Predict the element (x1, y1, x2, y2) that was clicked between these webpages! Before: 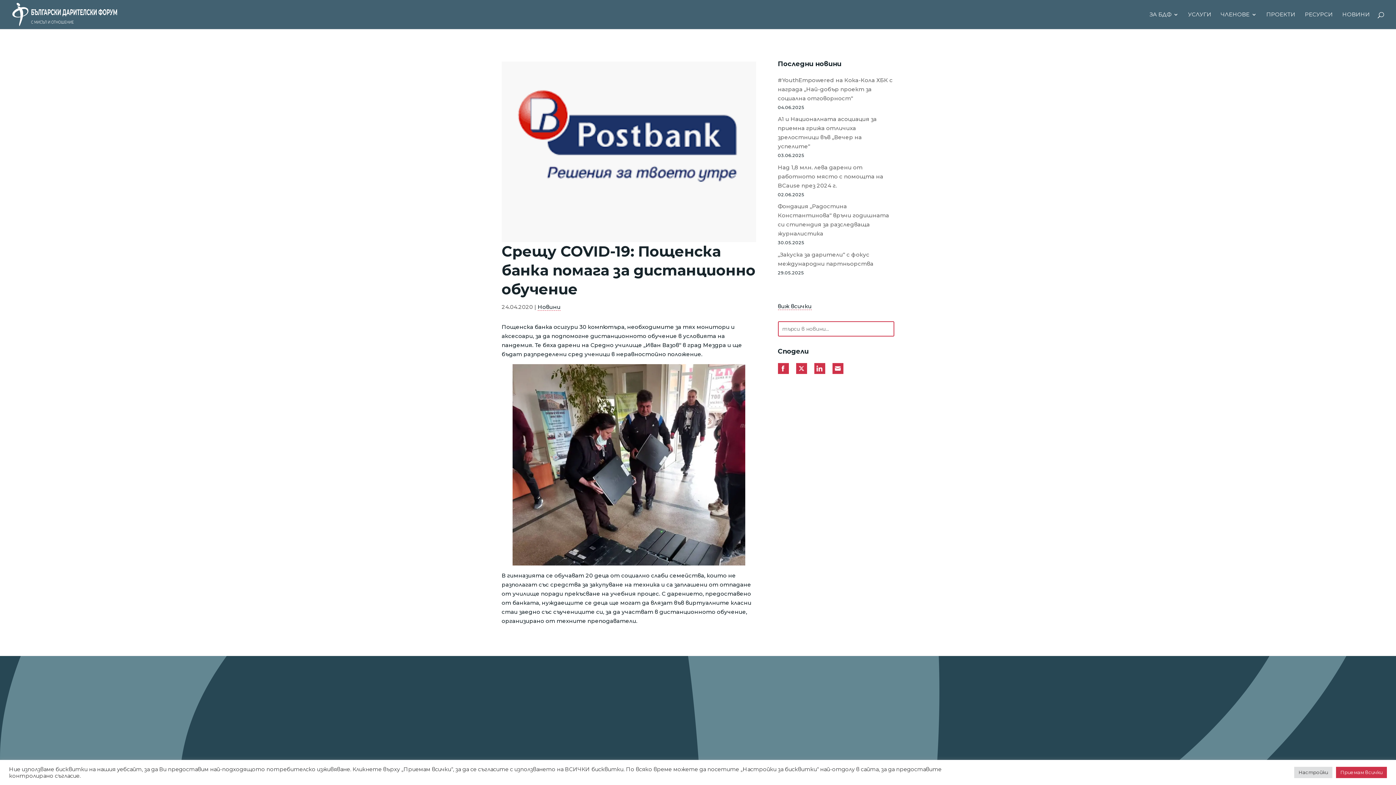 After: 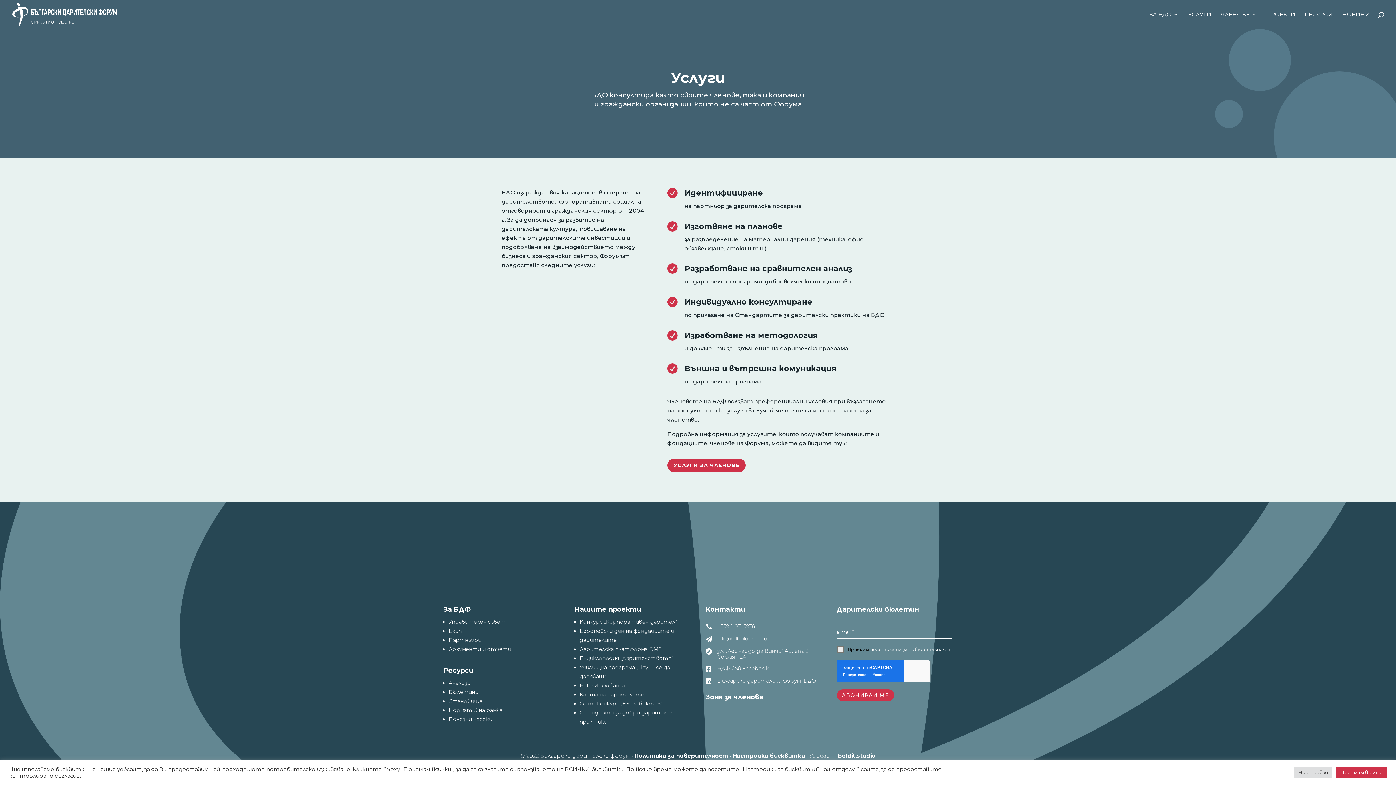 Action: bbox: (1188, 12, 1211, 29) label: УСЛУГИ